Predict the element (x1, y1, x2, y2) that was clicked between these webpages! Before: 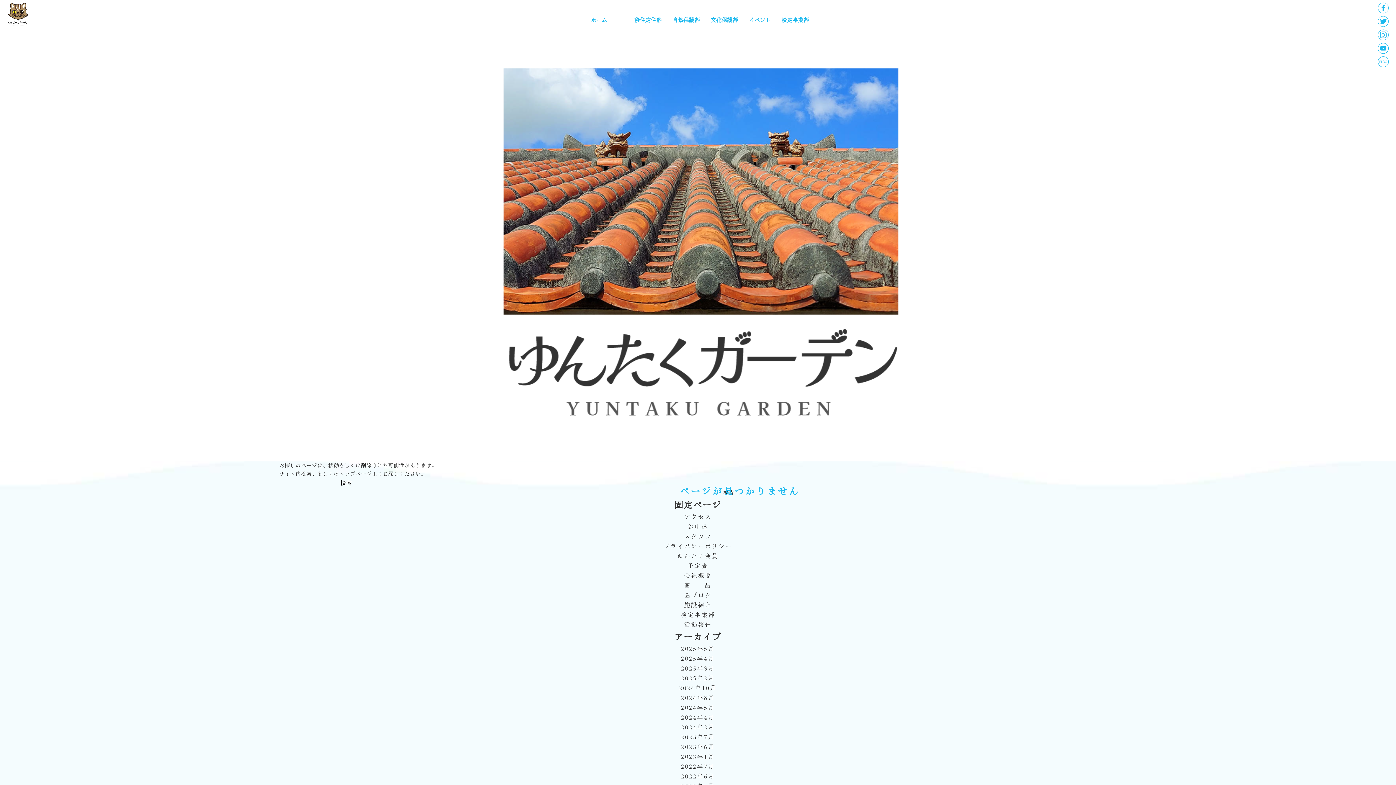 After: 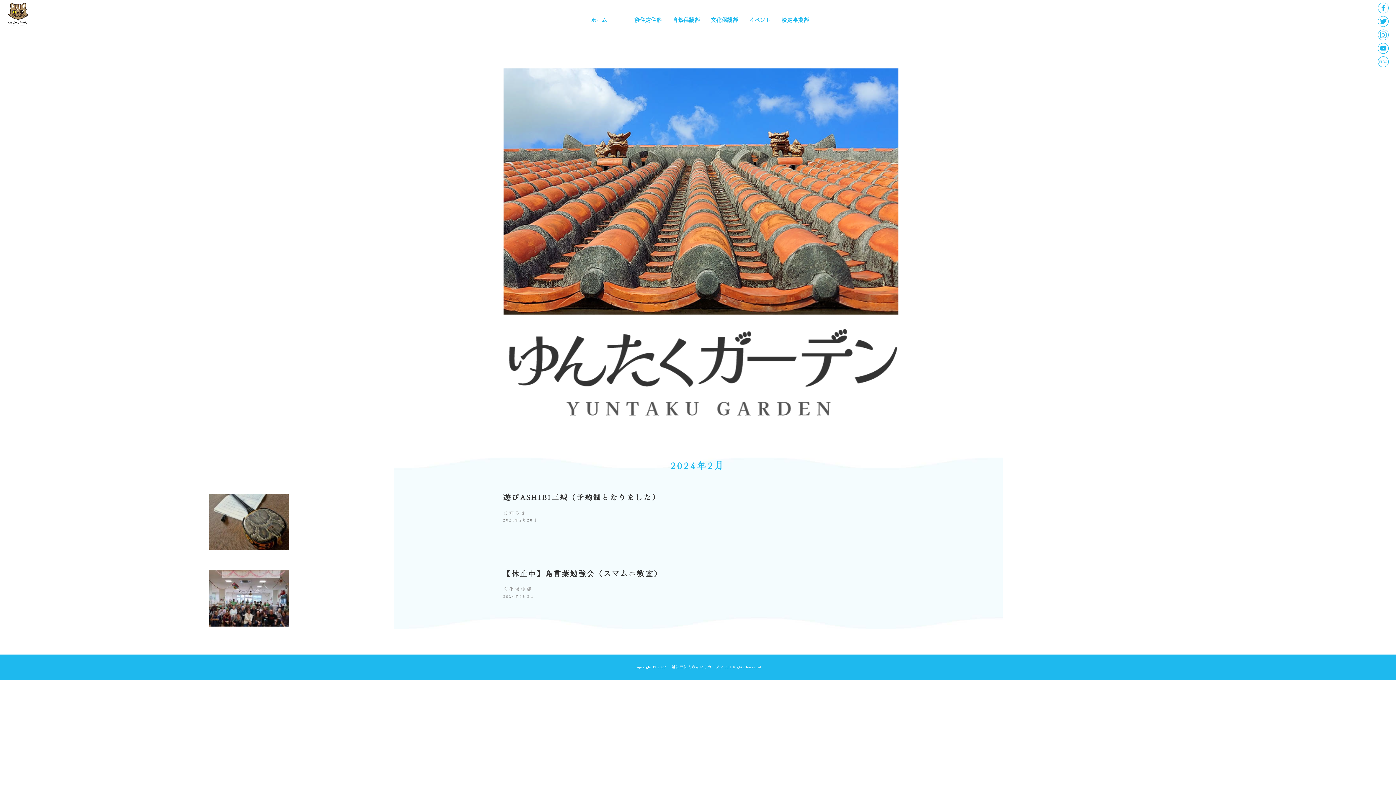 Action: label: 2024年2月 bbox: (681, 722, 715, 731)